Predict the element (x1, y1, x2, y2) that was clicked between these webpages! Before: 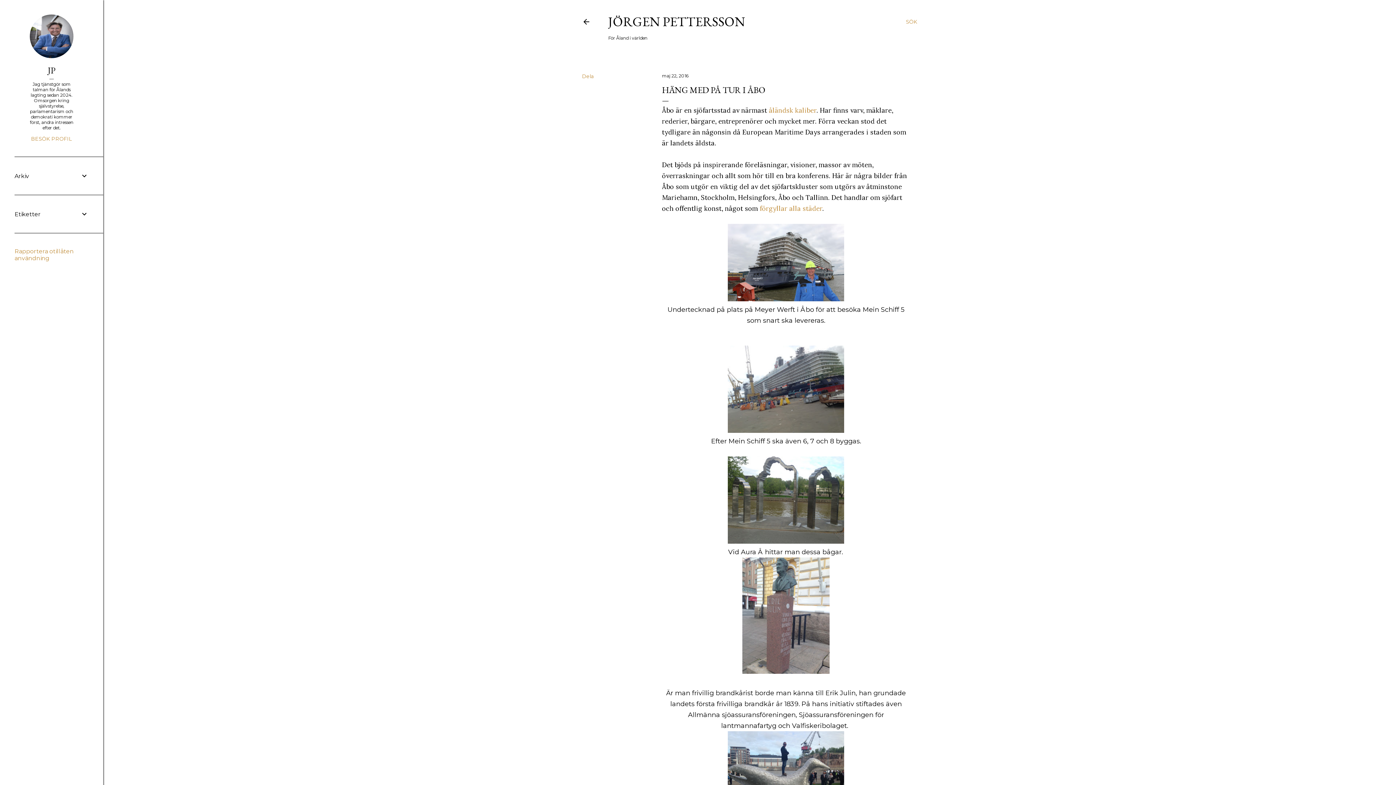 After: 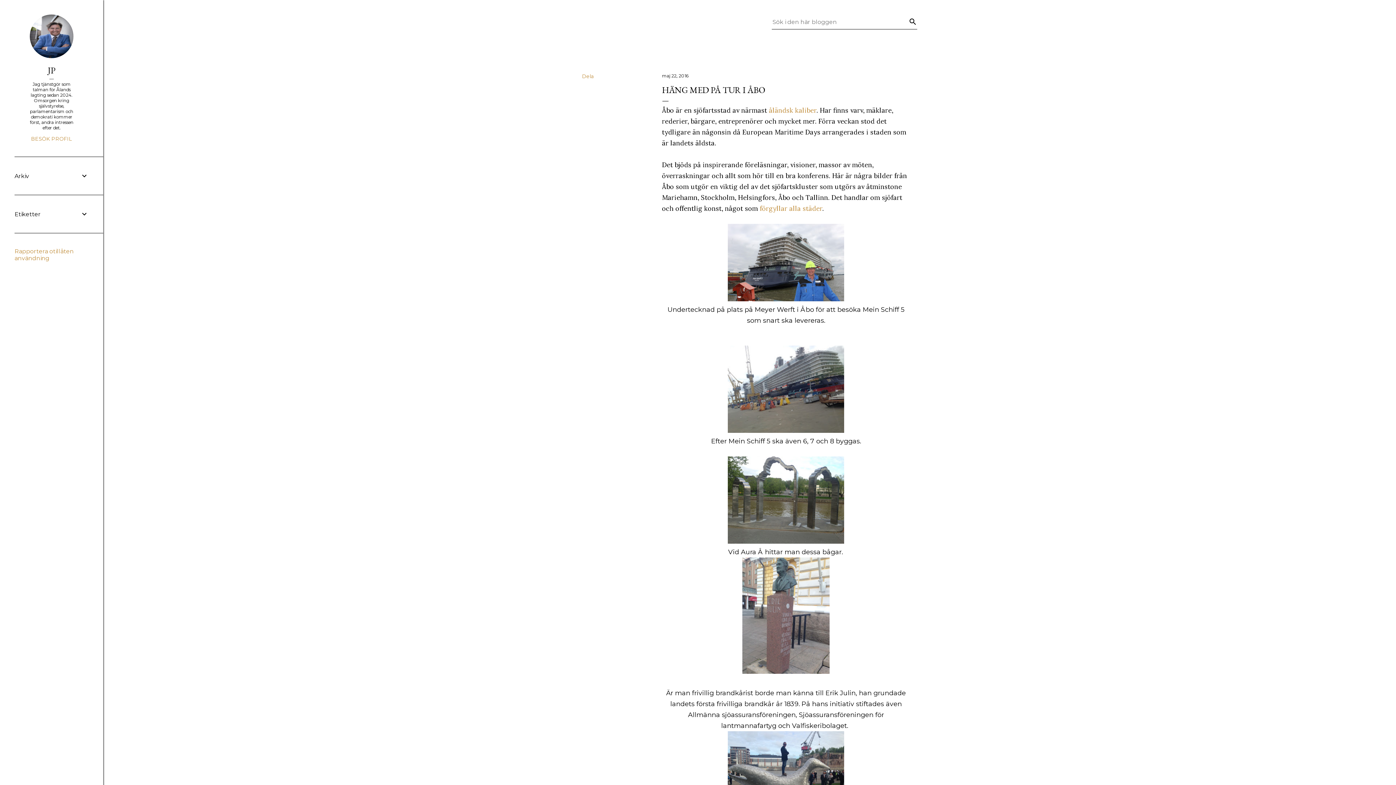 Action: bbox: (906, 13, 917, 30) label: Sök